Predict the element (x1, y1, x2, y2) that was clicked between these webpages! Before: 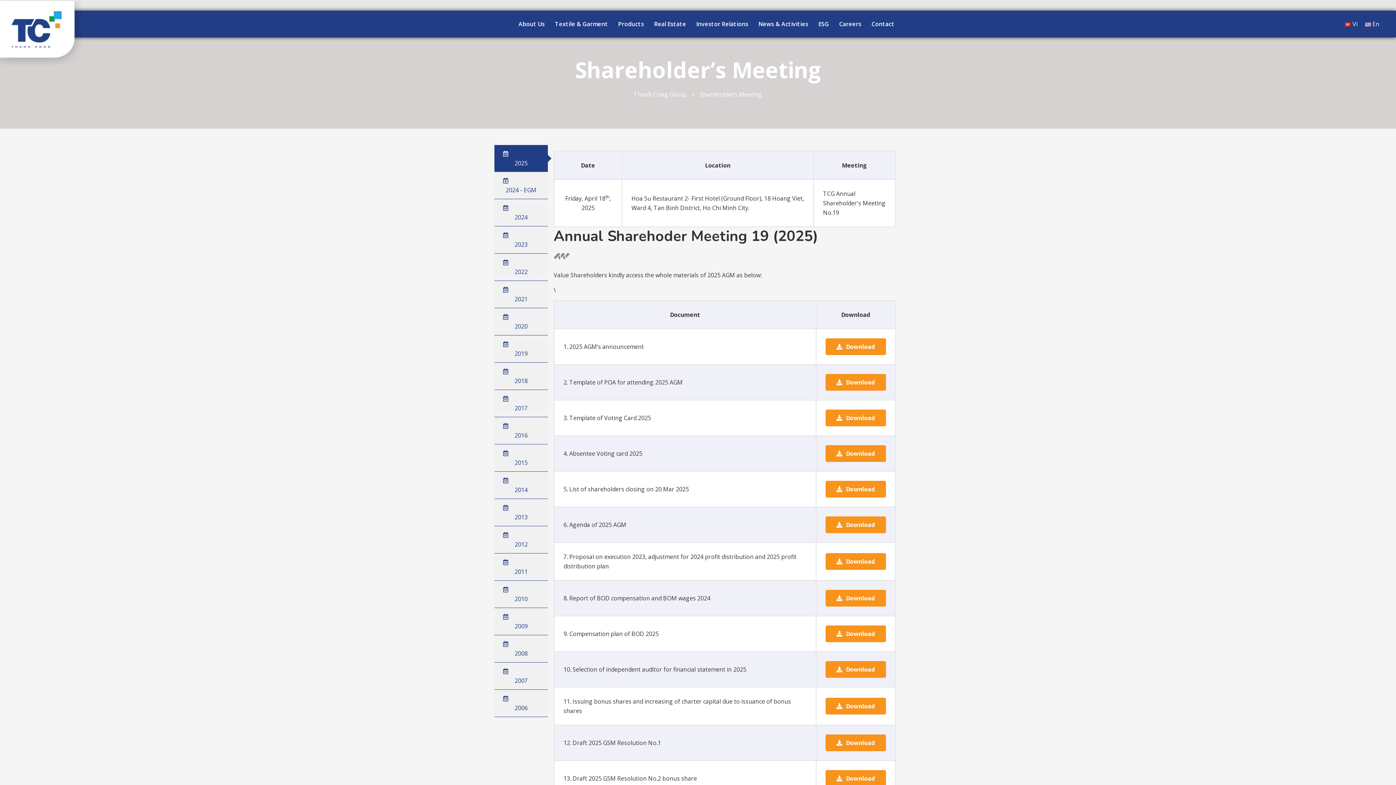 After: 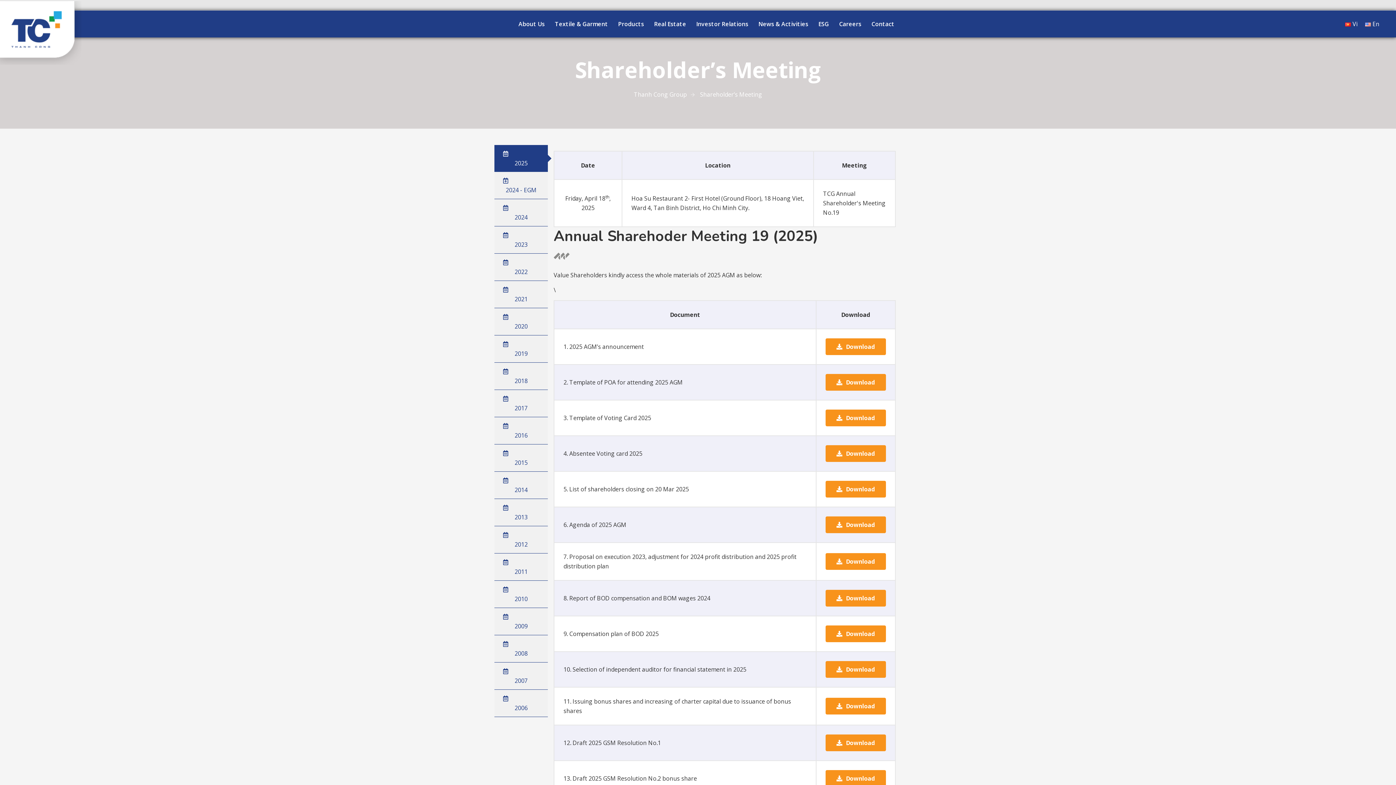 Action: bbox: (825, 409, 886, 426) label: Download